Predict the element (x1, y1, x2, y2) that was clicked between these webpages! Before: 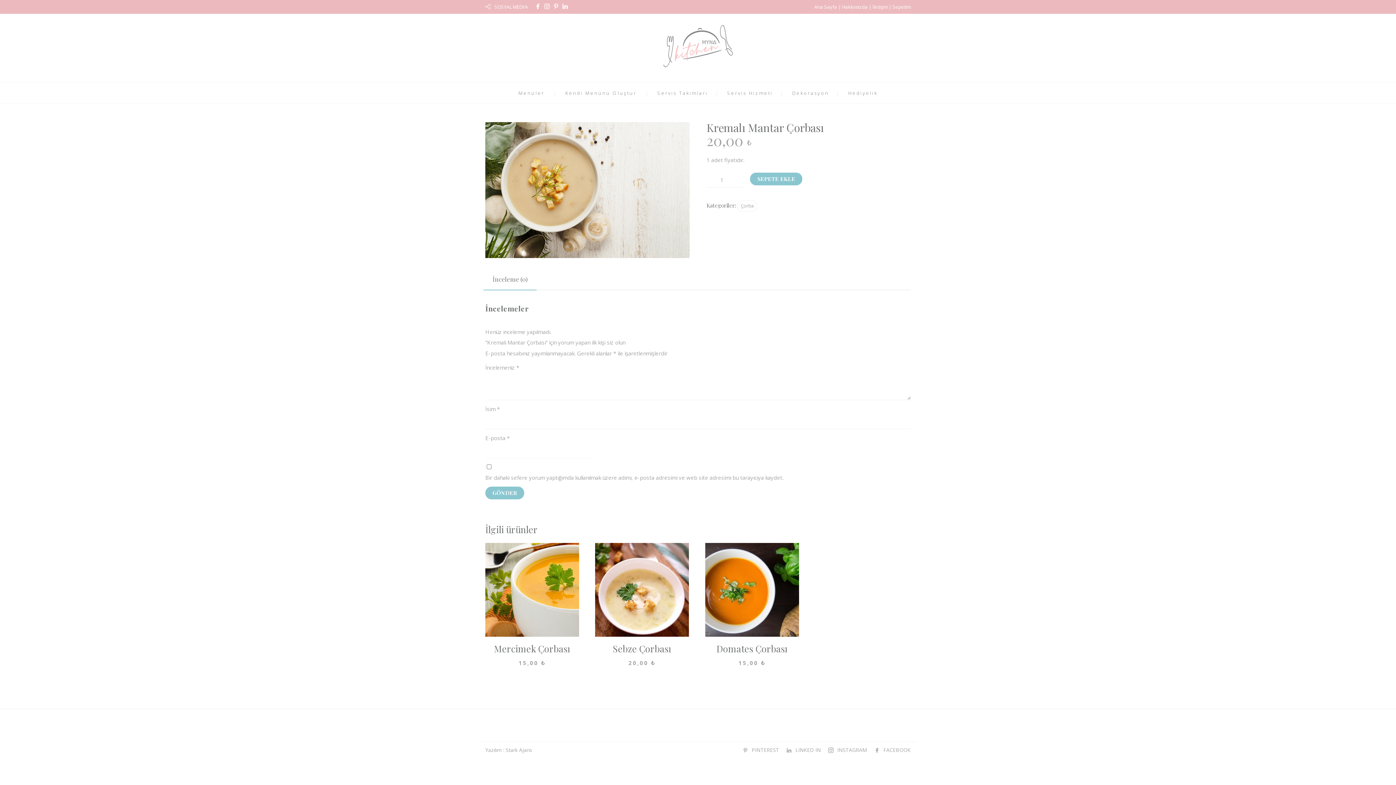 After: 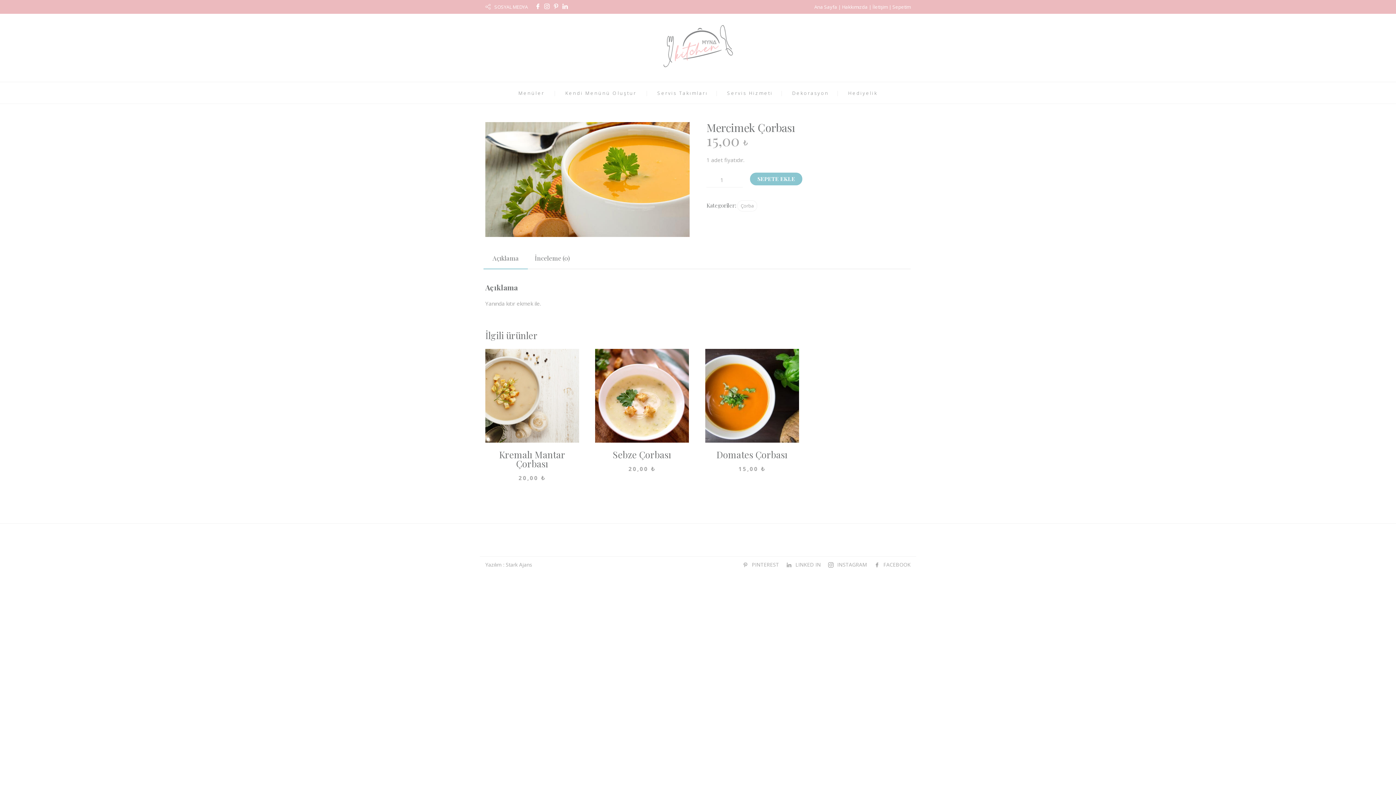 Action: label: Mercimek Çorbası
15,00 ₺ bbox: (485, 543, 579, 666)